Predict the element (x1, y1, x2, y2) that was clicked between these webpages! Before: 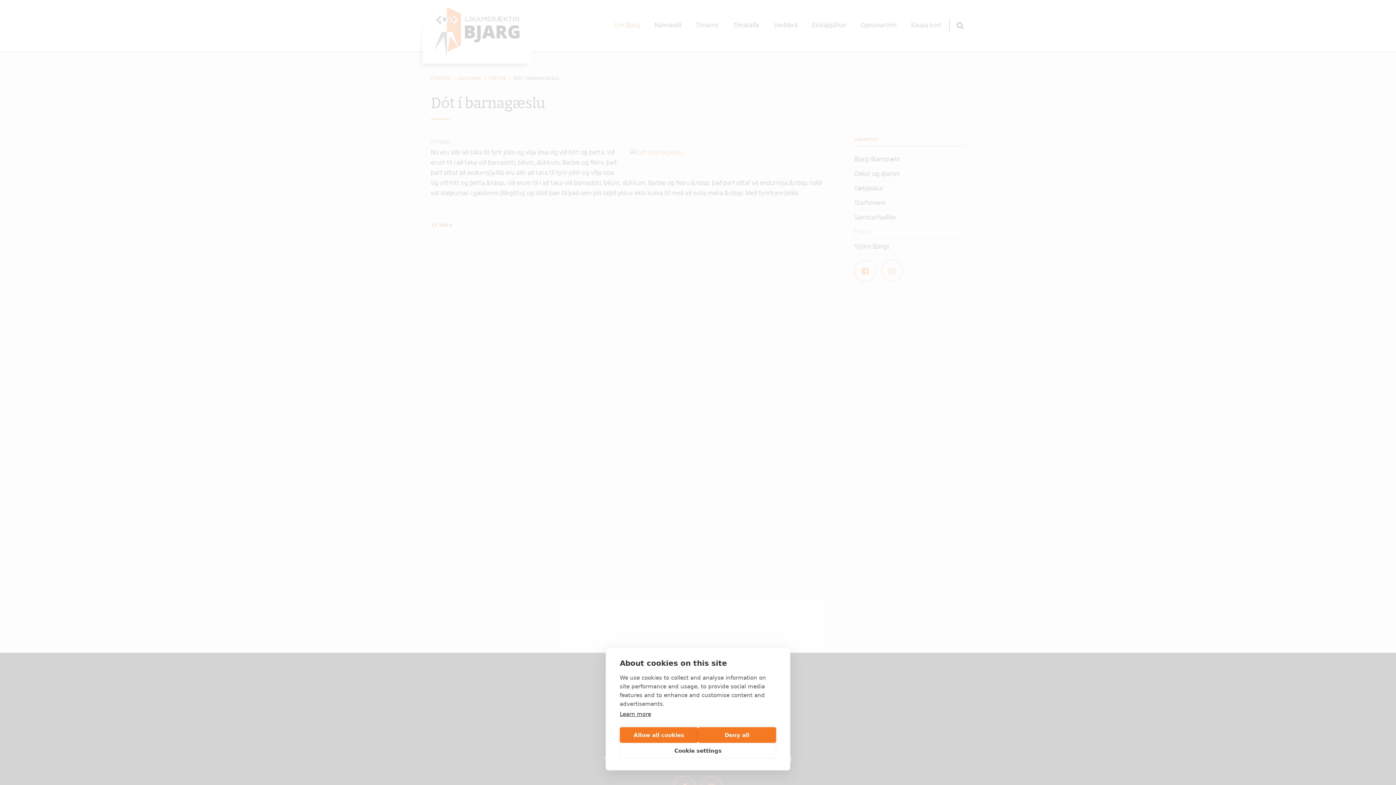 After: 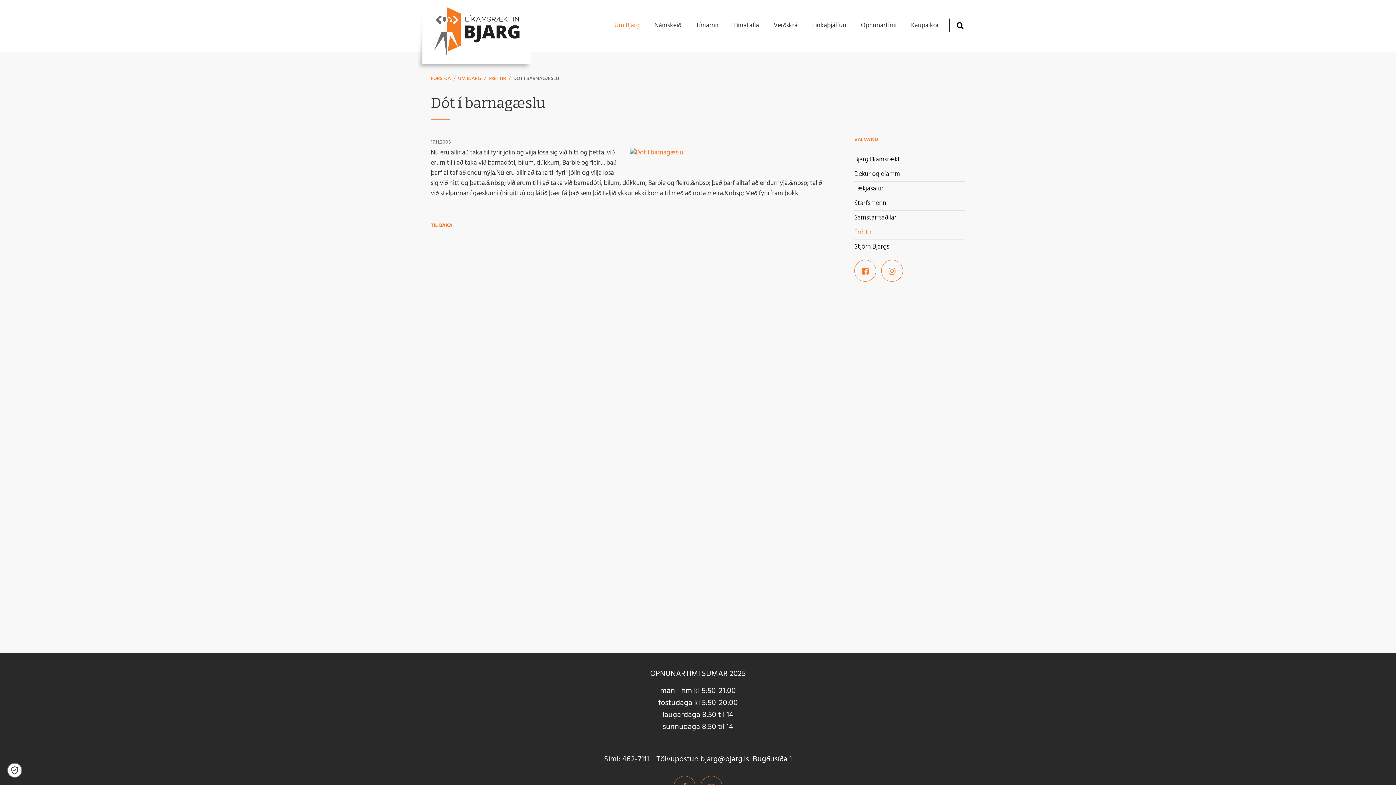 Action: label: Allow all cookies bbox: (620, 727, 698, 743)